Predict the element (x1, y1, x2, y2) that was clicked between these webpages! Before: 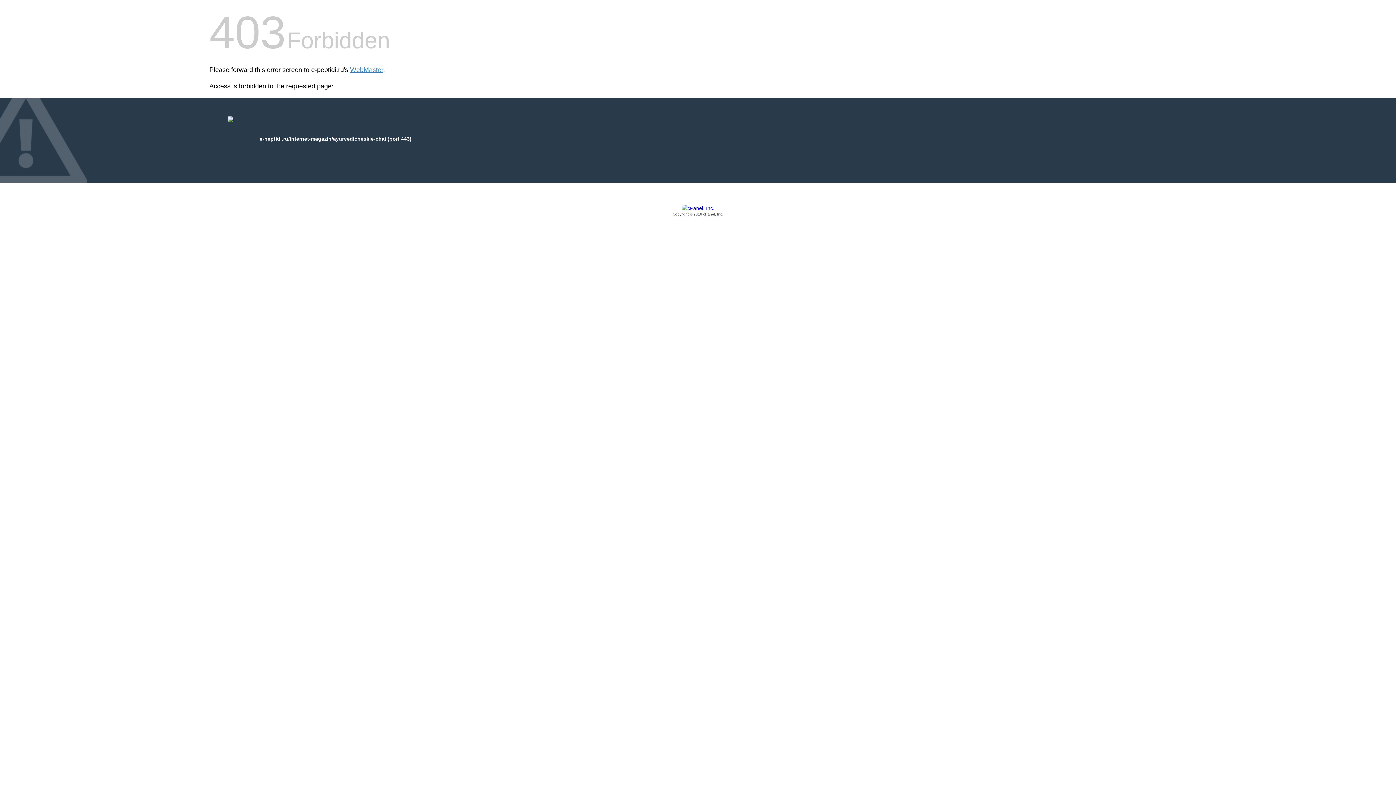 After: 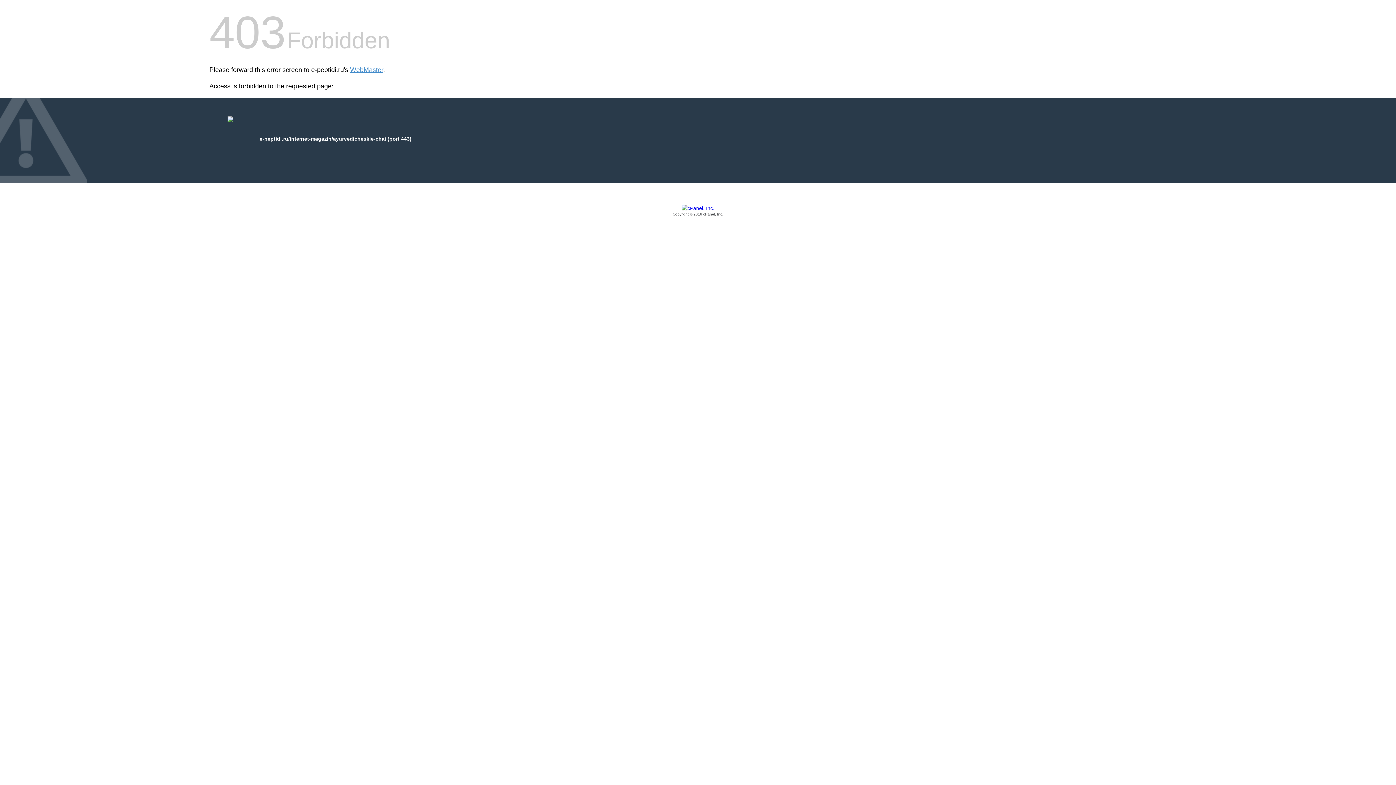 Action: label: Copyright © 2016 cPanel, Inc. bbox: (209, 205, 1186, 217)